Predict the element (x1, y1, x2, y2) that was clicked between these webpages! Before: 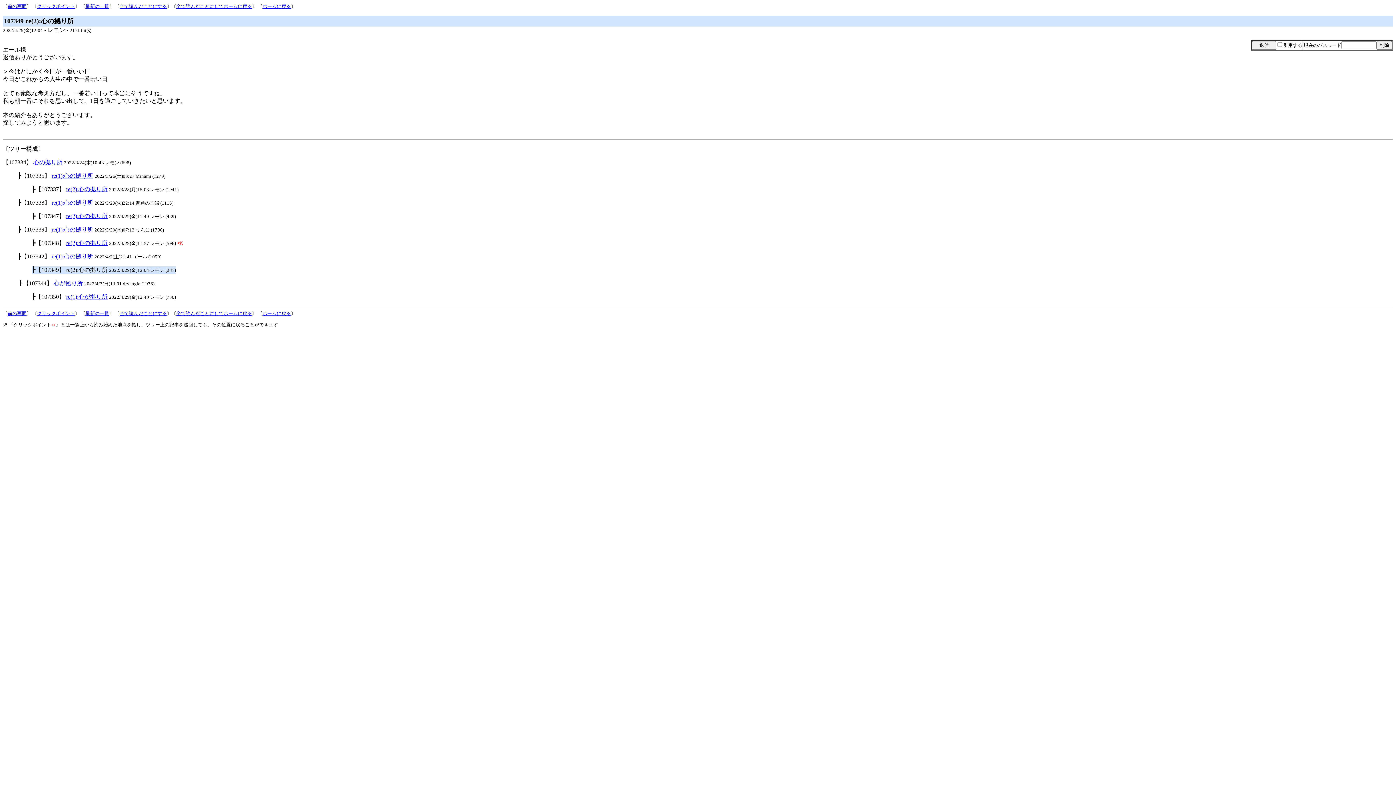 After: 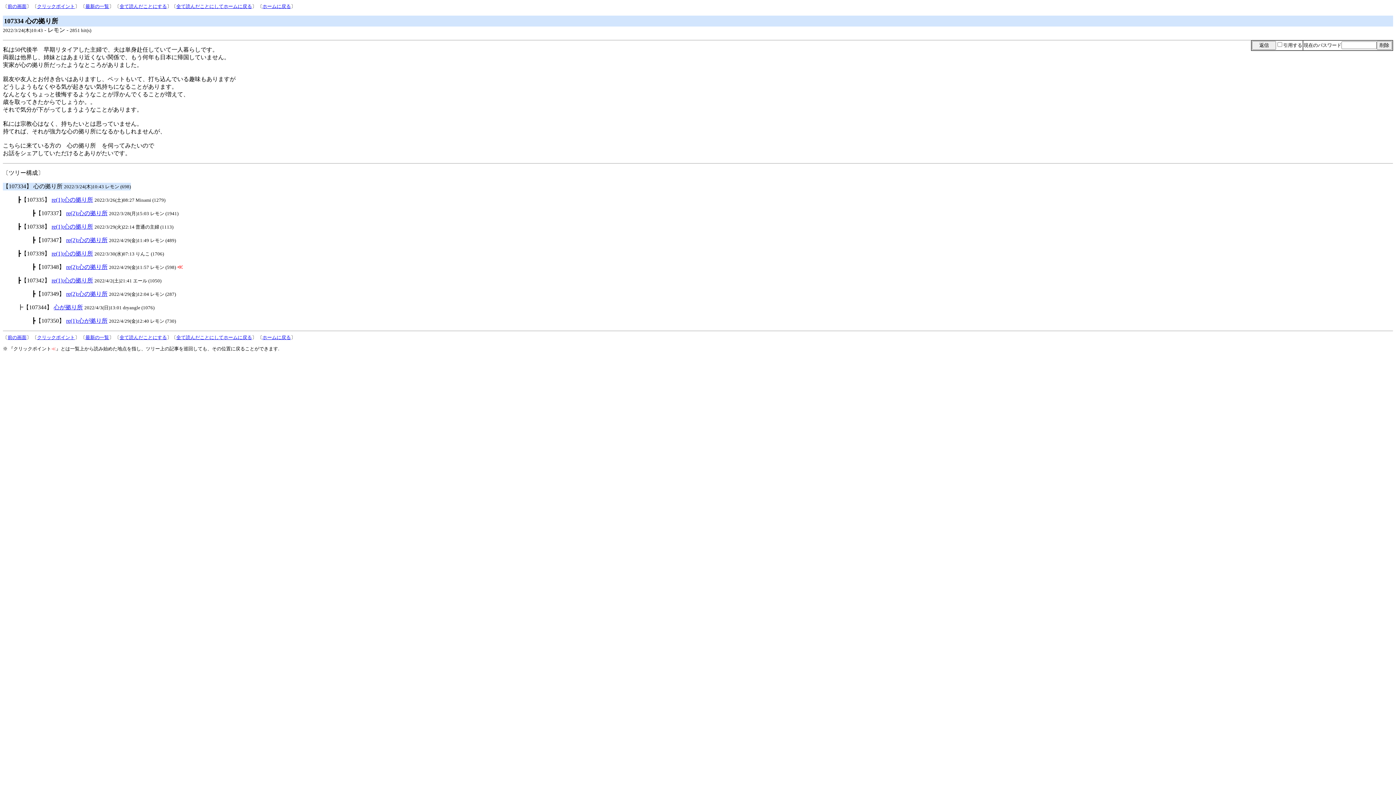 Action: bbox: (33, 159, 62, 165) label: 心の拠り所